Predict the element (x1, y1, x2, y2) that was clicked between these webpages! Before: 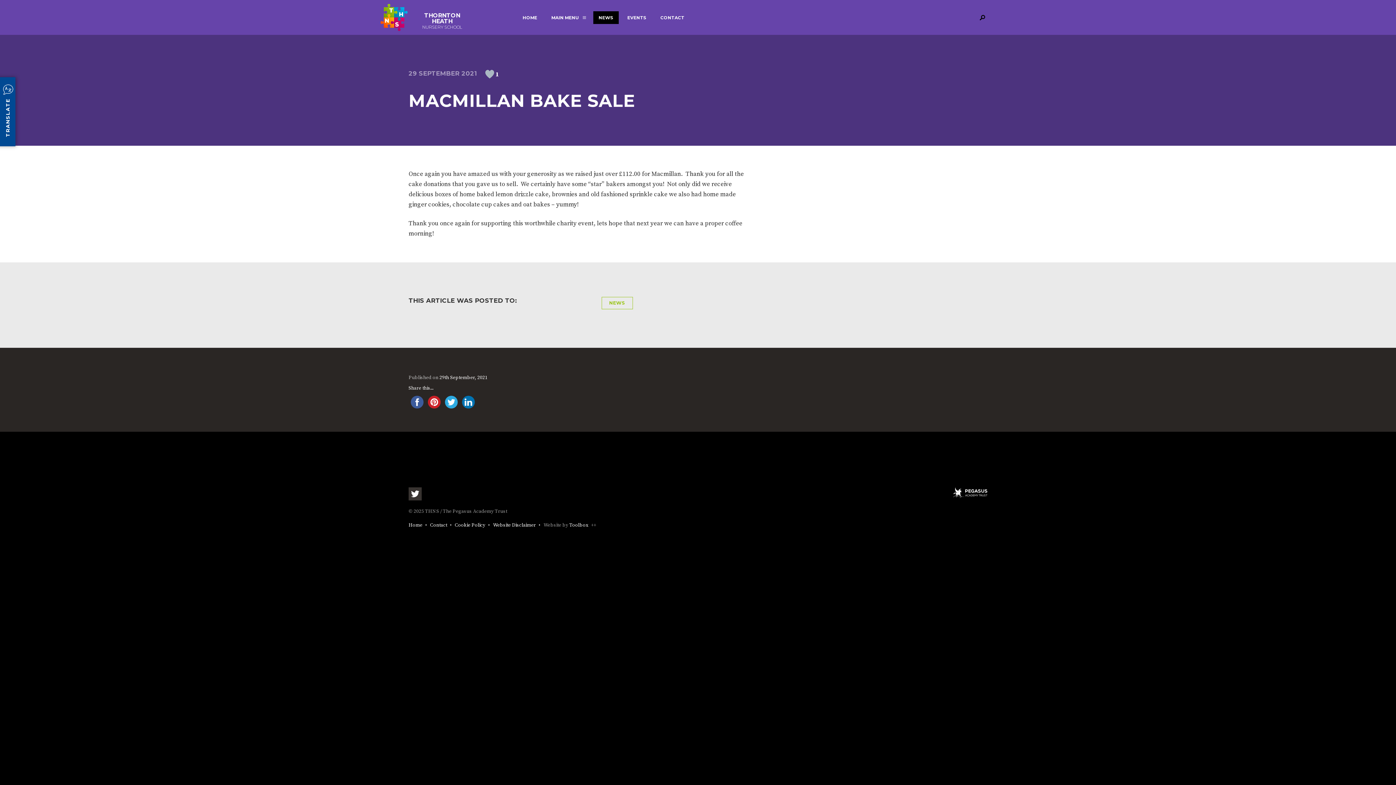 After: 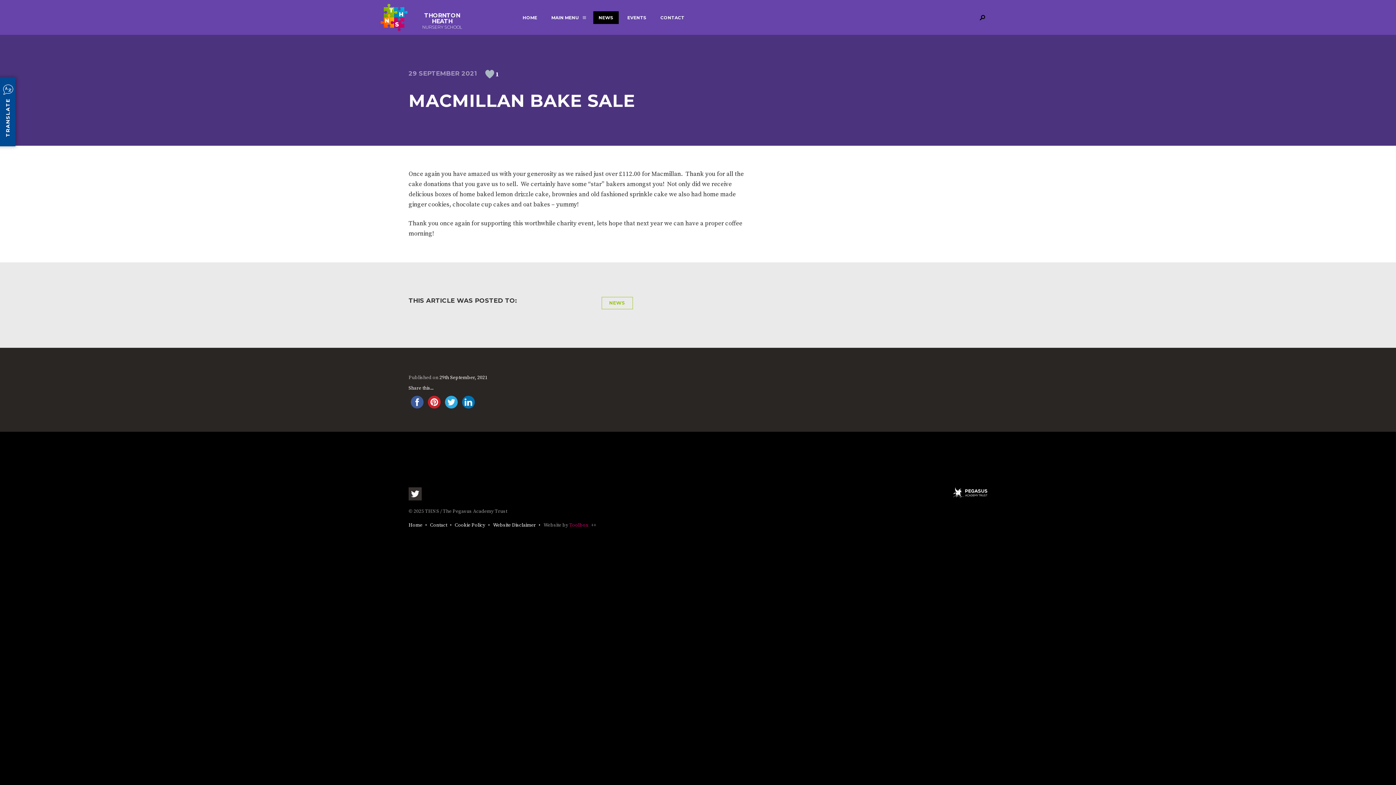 Action: bbox: (569, 522, 590, 528) label: Toolbox